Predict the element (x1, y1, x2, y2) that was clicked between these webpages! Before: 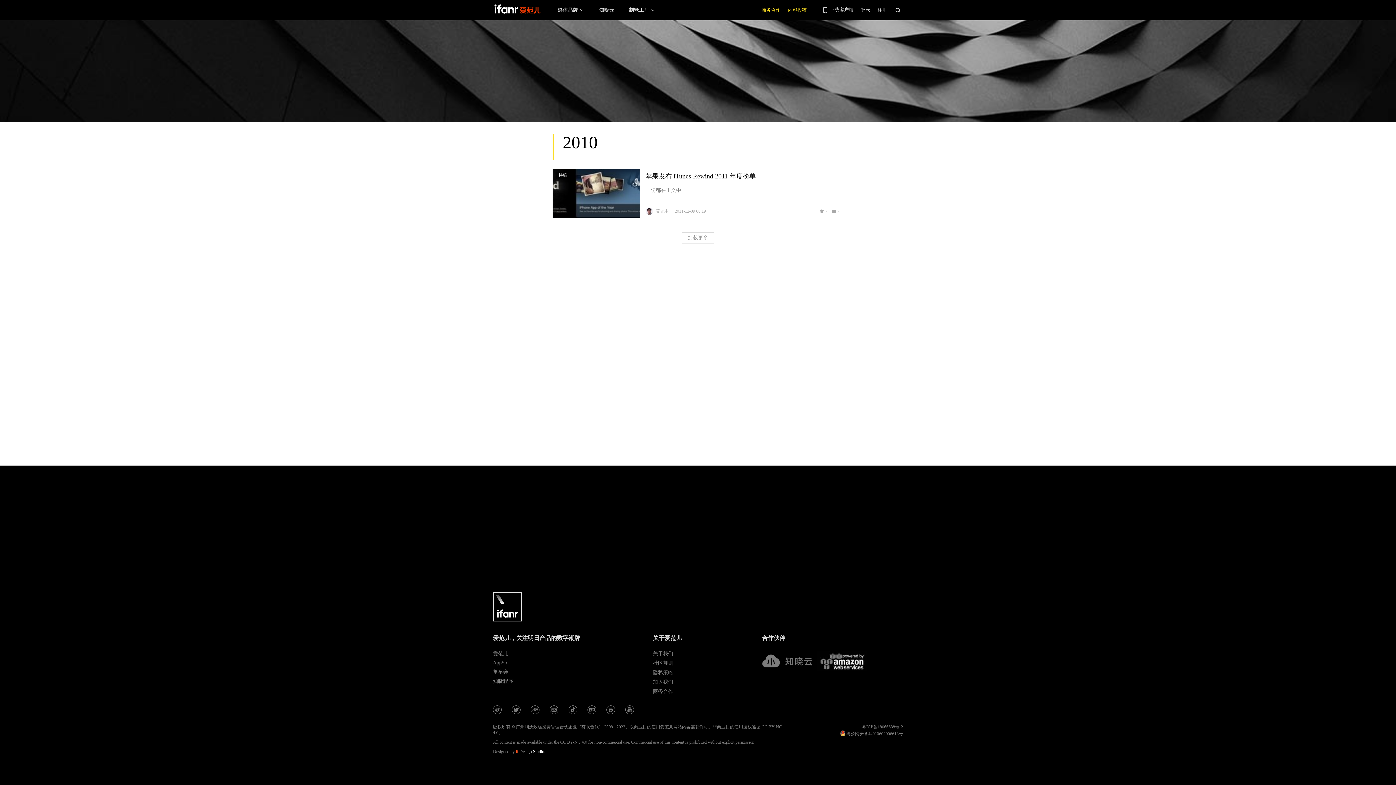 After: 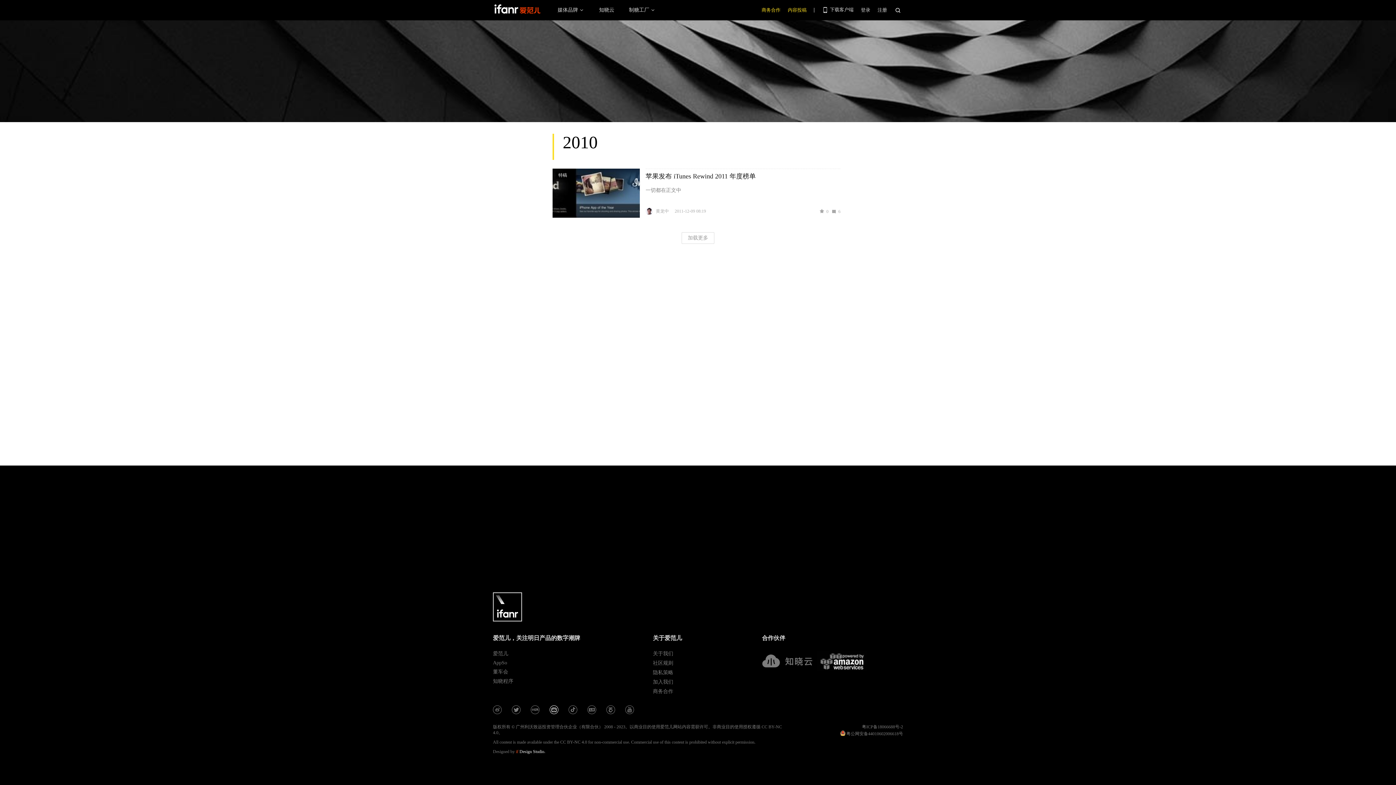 Action: bbox: (549, 706, 558, 715) label: 爱范儿官方哔哩哔哩